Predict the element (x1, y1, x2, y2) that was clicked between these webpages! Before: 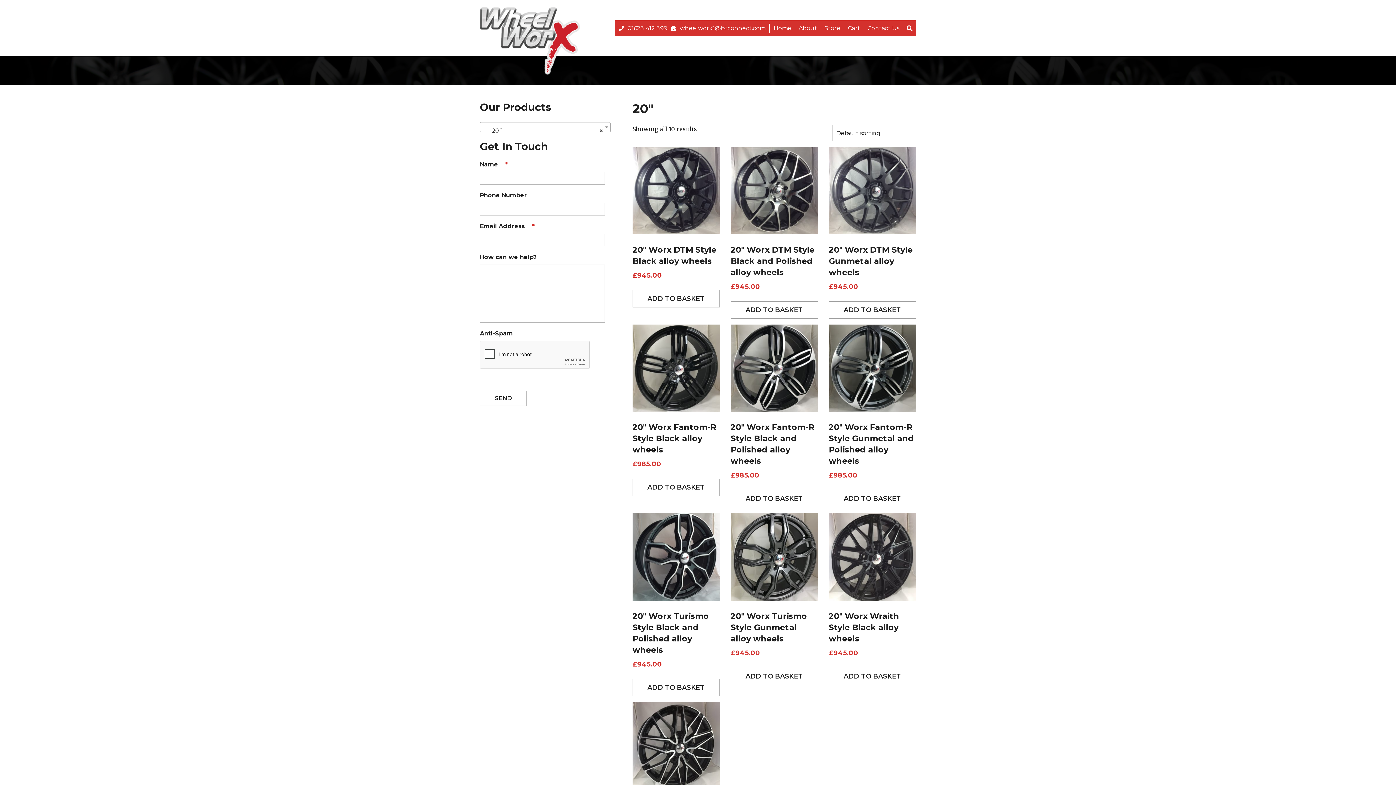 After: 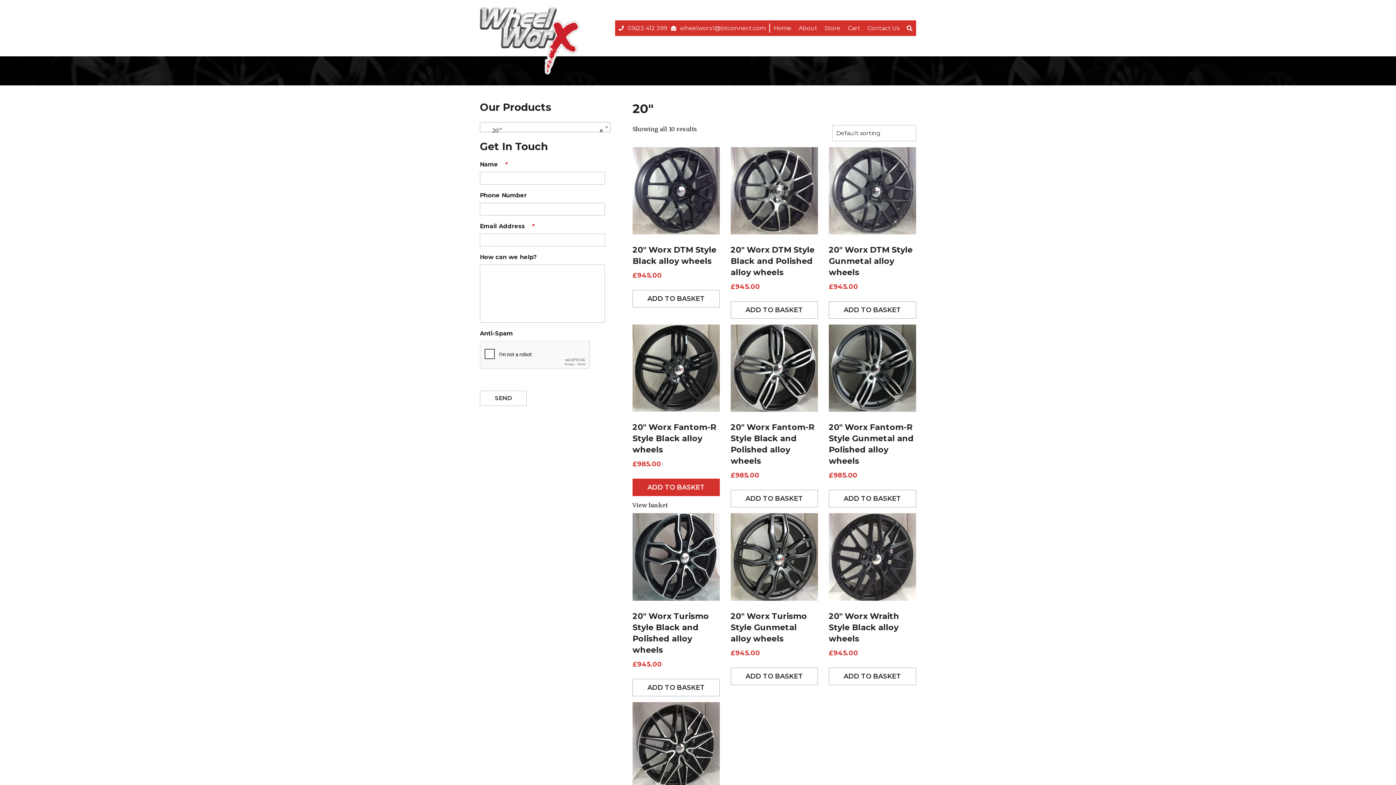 Action: bbox: (632, 479, 720, 496) label: Add to basket: “20" Worx Fantom-R Style Black alloy wheels”